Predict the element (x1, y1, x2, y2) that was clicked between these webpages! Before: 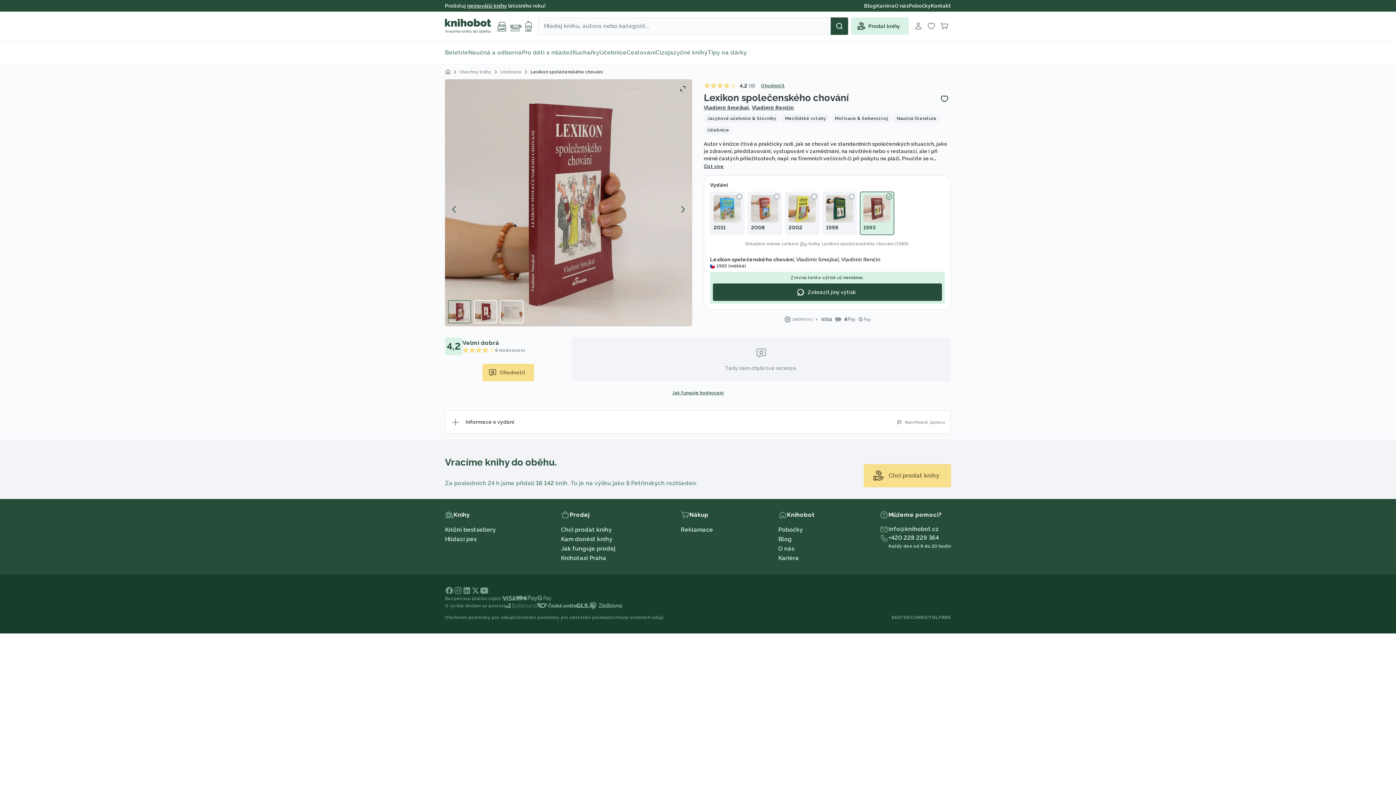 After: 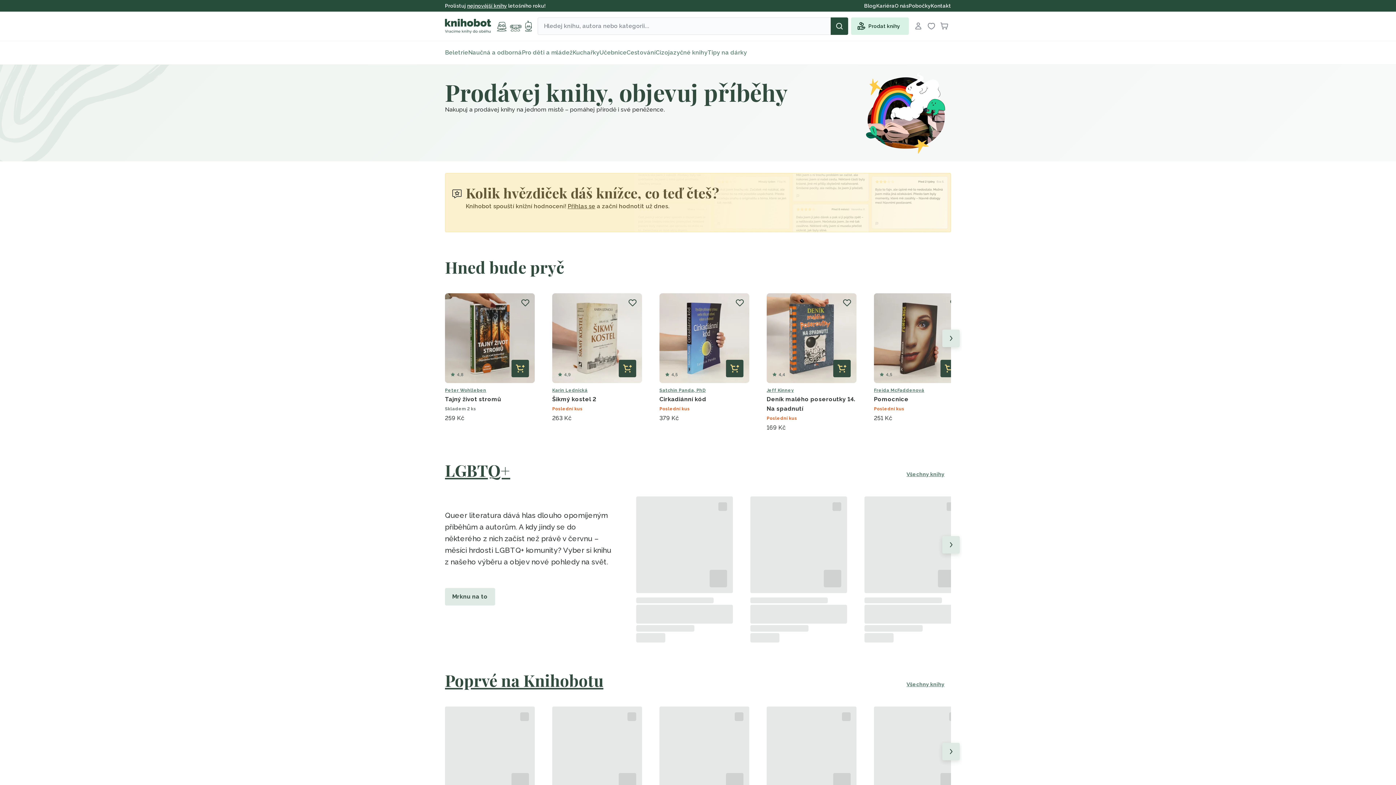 Action: bbox: (445, 18, 532, 33)